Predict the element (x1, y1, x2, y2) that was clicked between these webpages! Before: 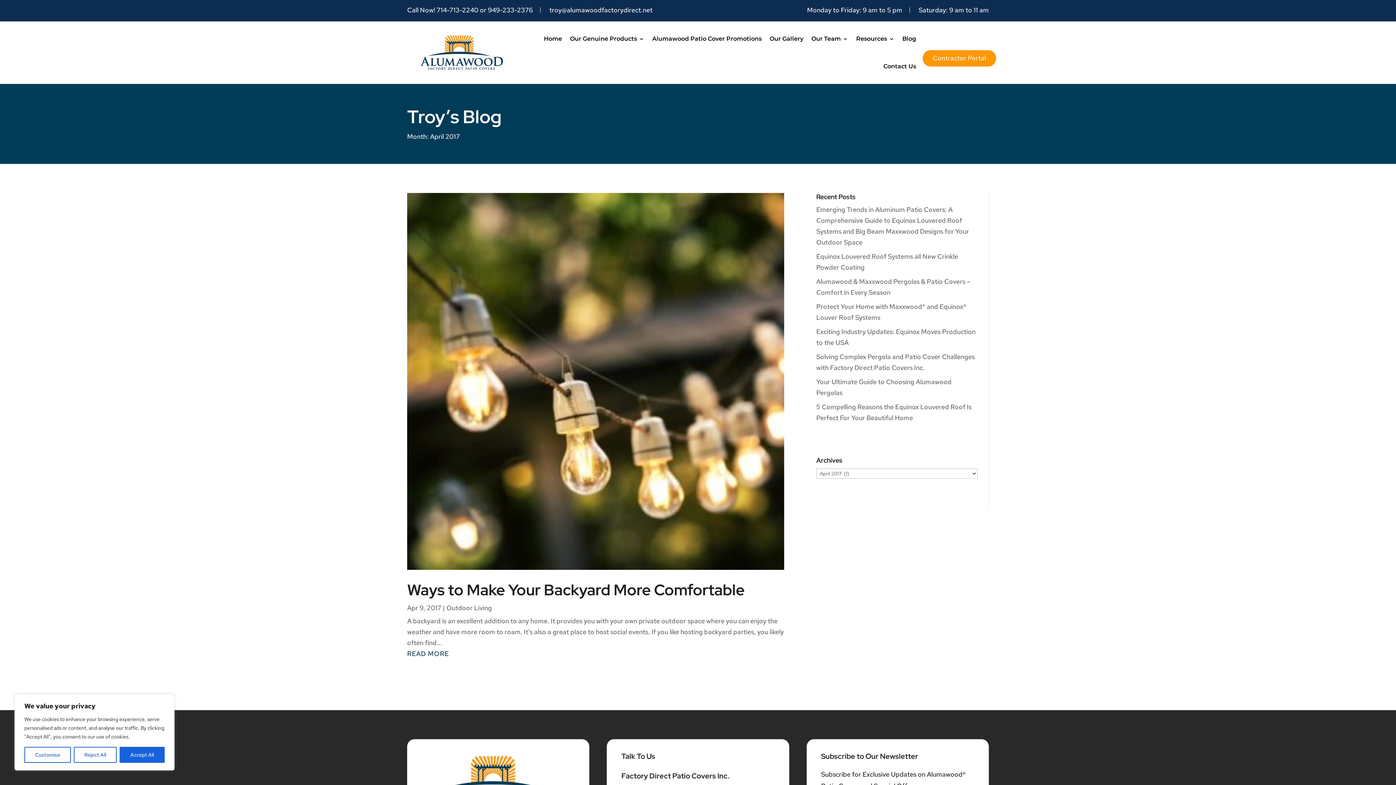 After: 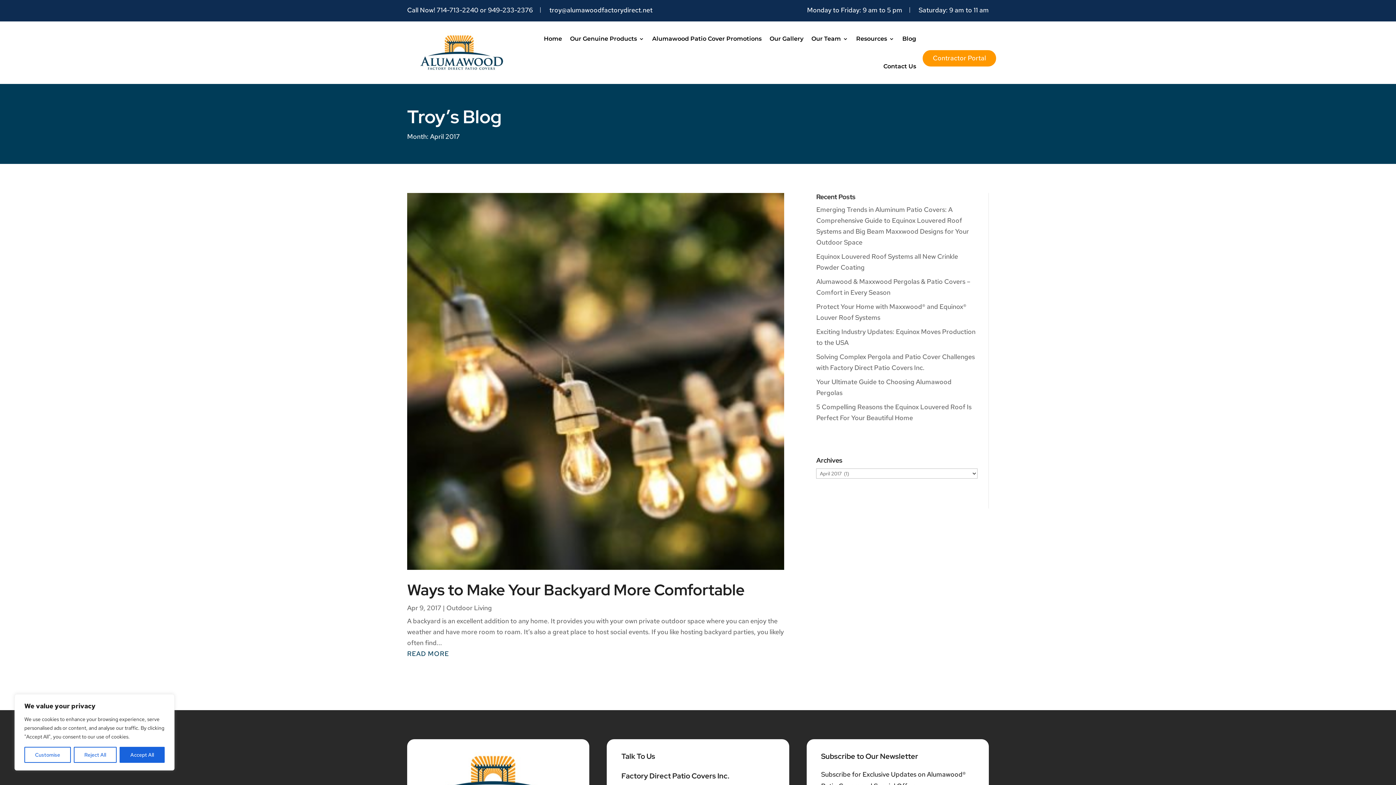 Action: bbox: (549, 5, 652, 14) label: troy@alumawoodfactorydirect.net